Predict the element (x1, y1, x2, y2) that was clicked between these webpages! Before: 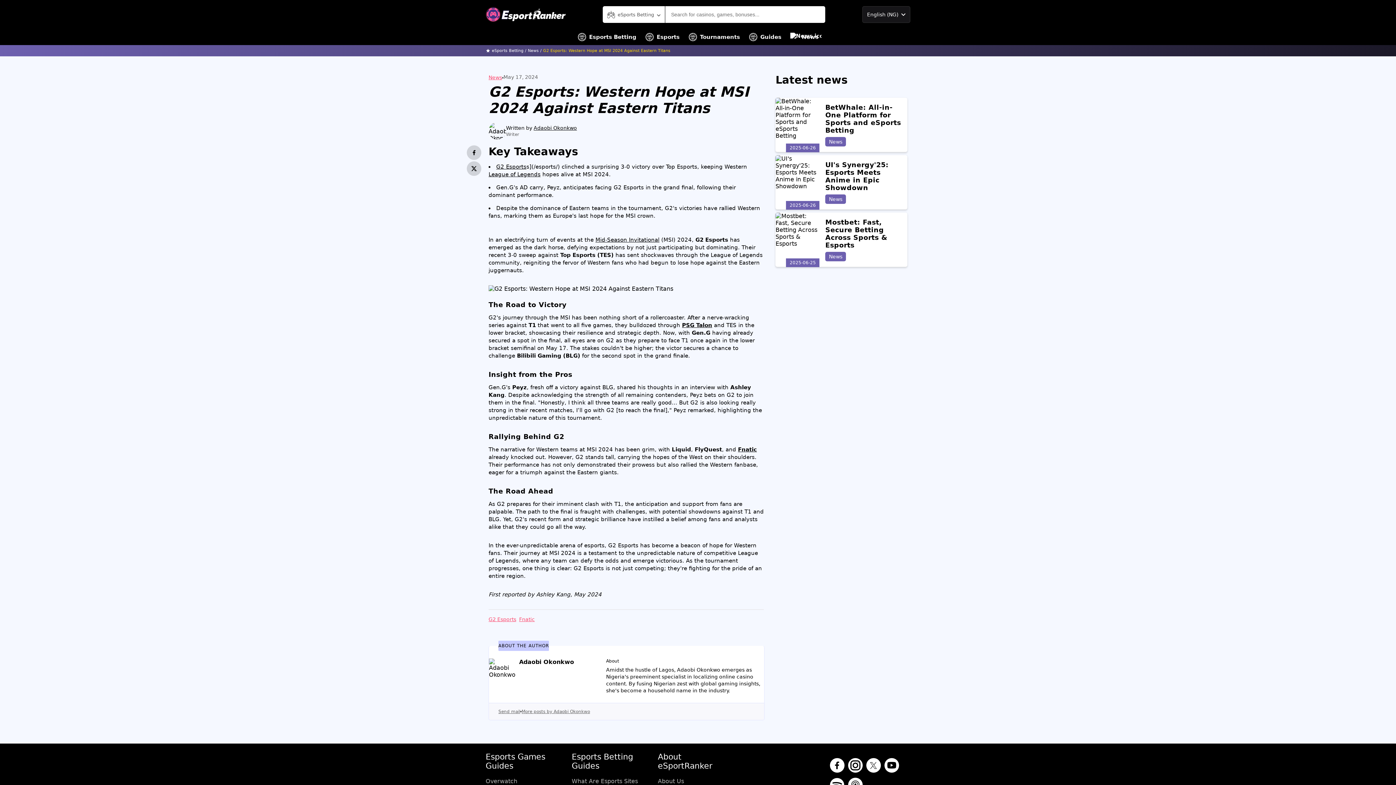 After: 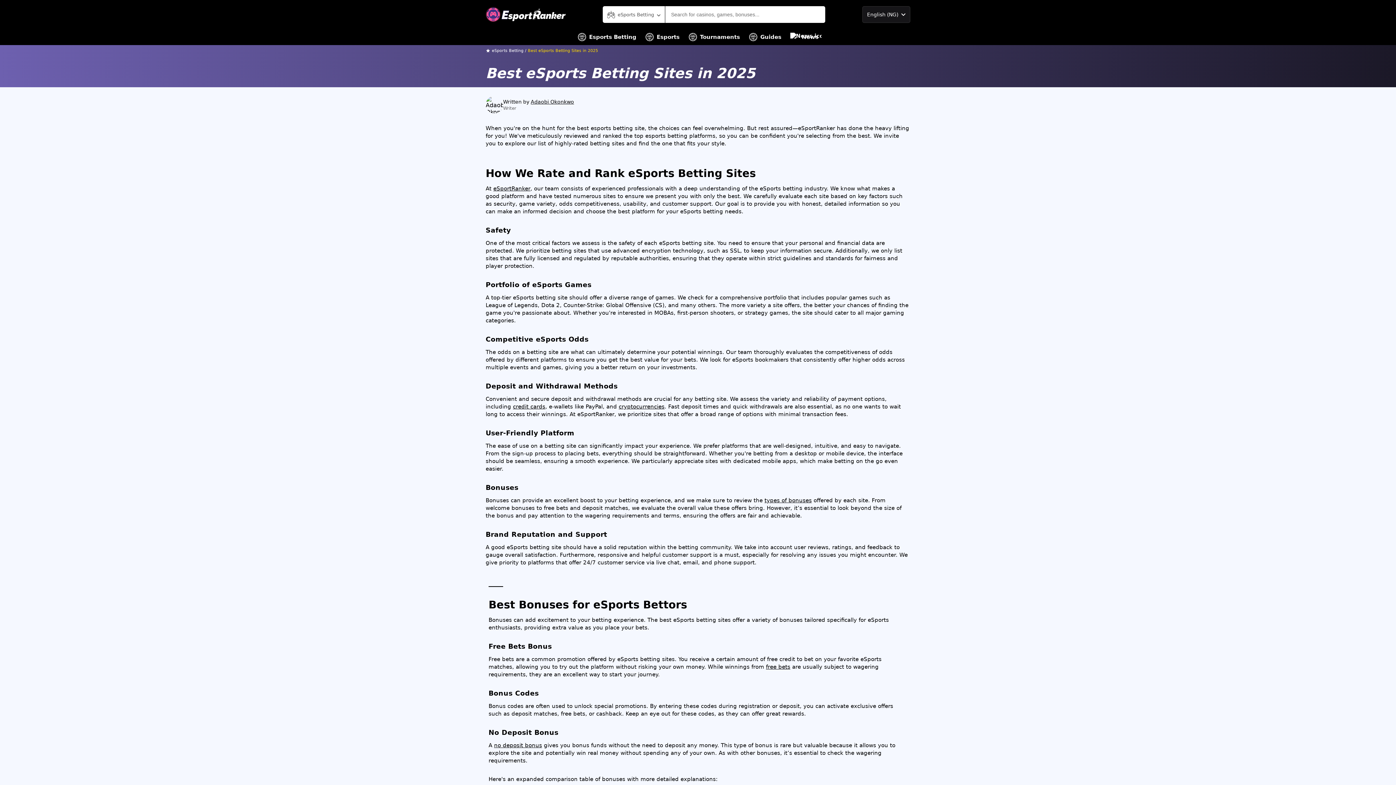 Action: bbox: (577, 29, 636, 45) label: Esports Betting